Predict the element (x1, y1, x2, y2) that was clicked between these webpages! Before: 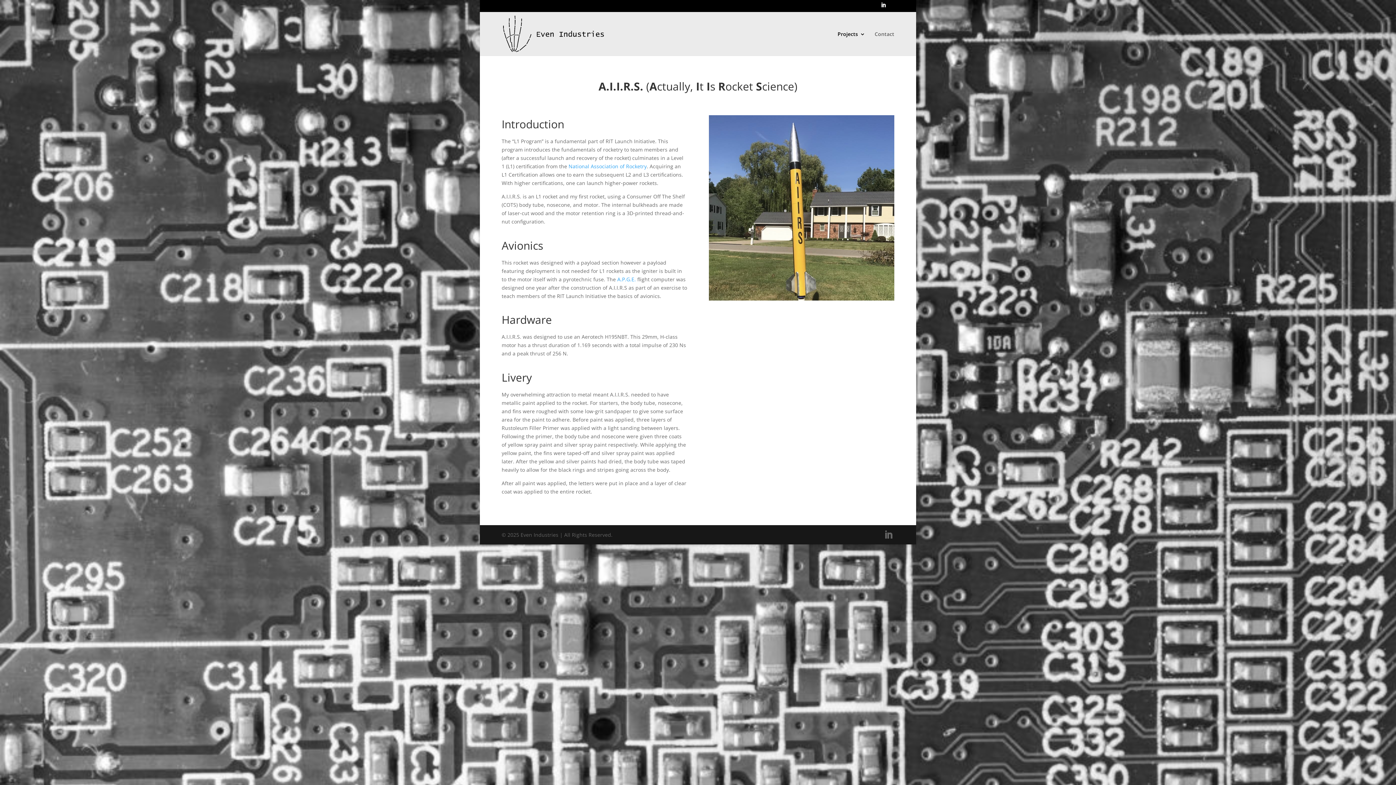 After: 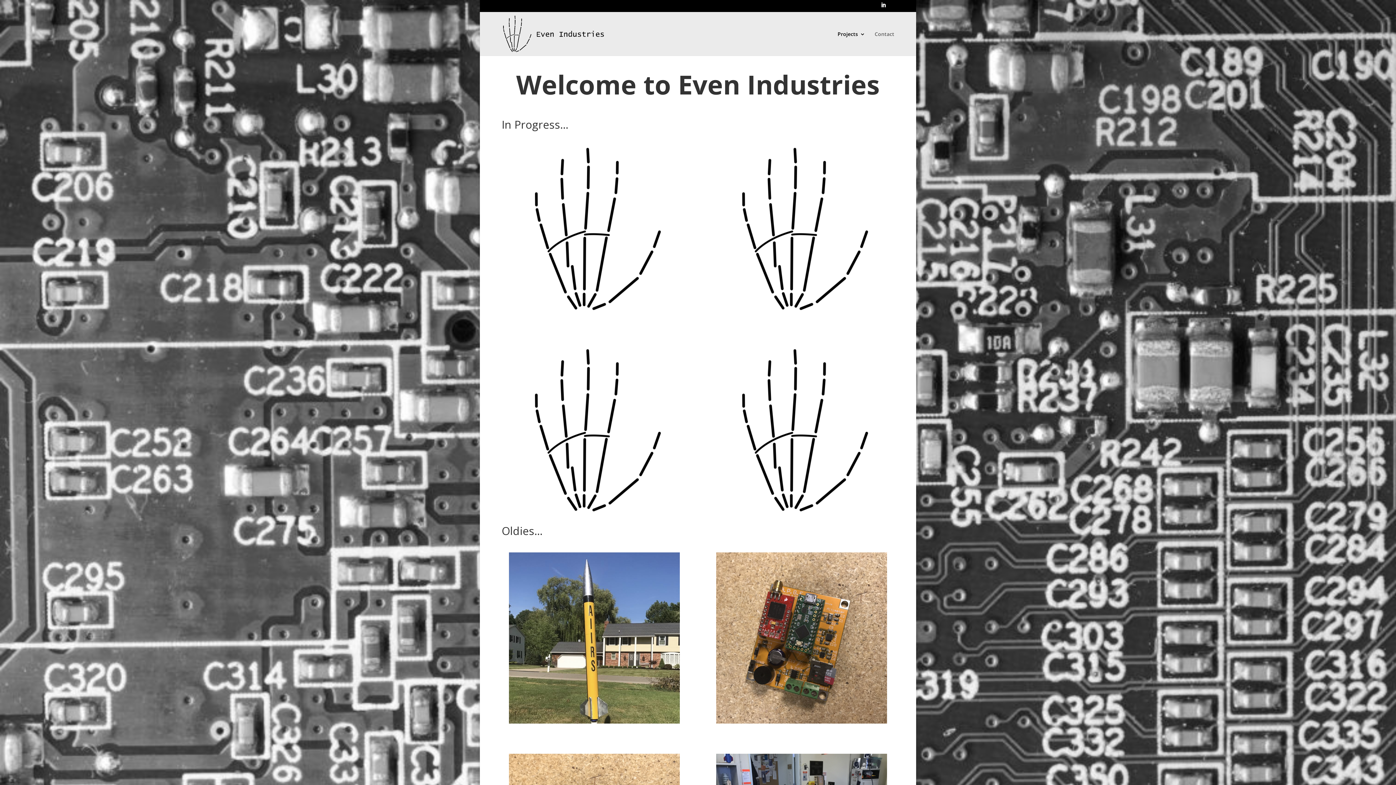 Action: label: Projects bbox: (837, 31, 865, 48)